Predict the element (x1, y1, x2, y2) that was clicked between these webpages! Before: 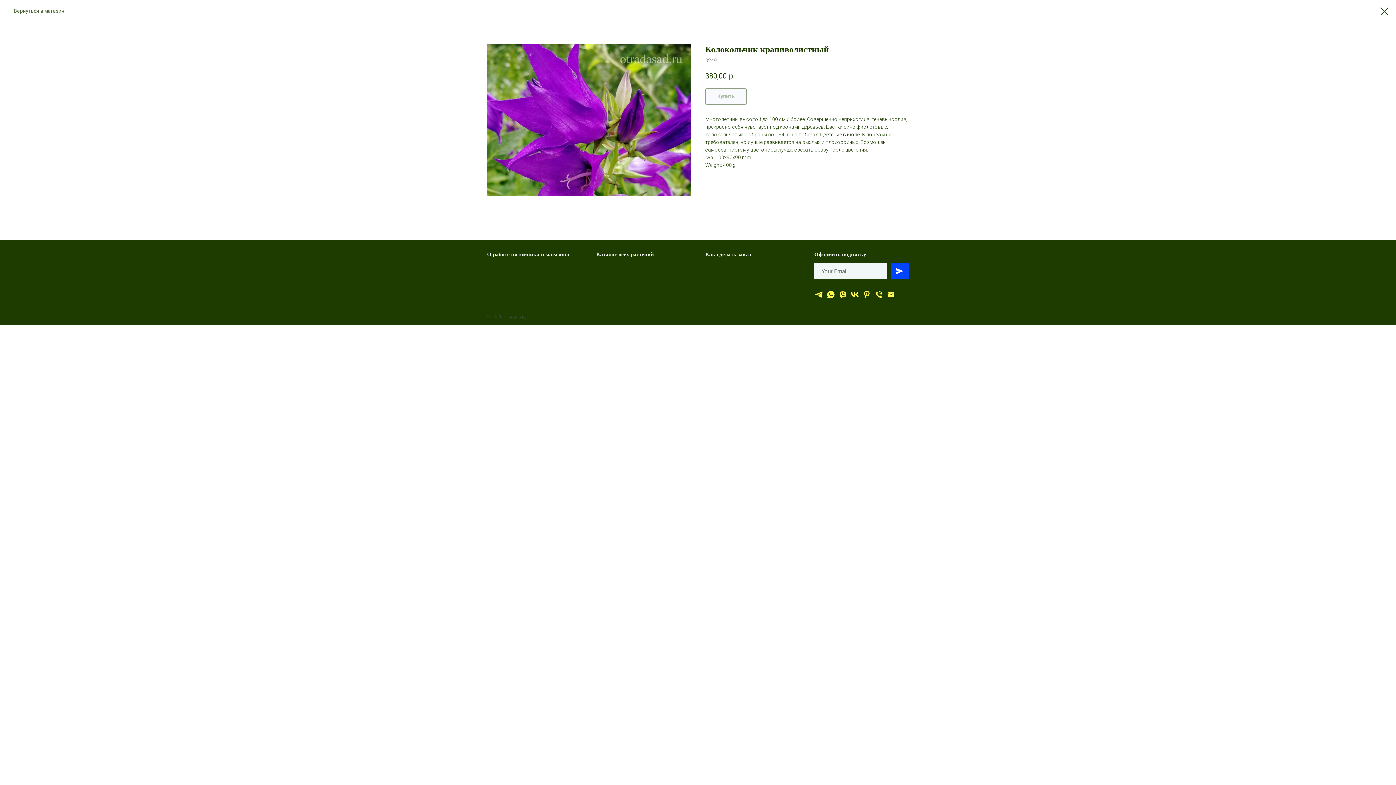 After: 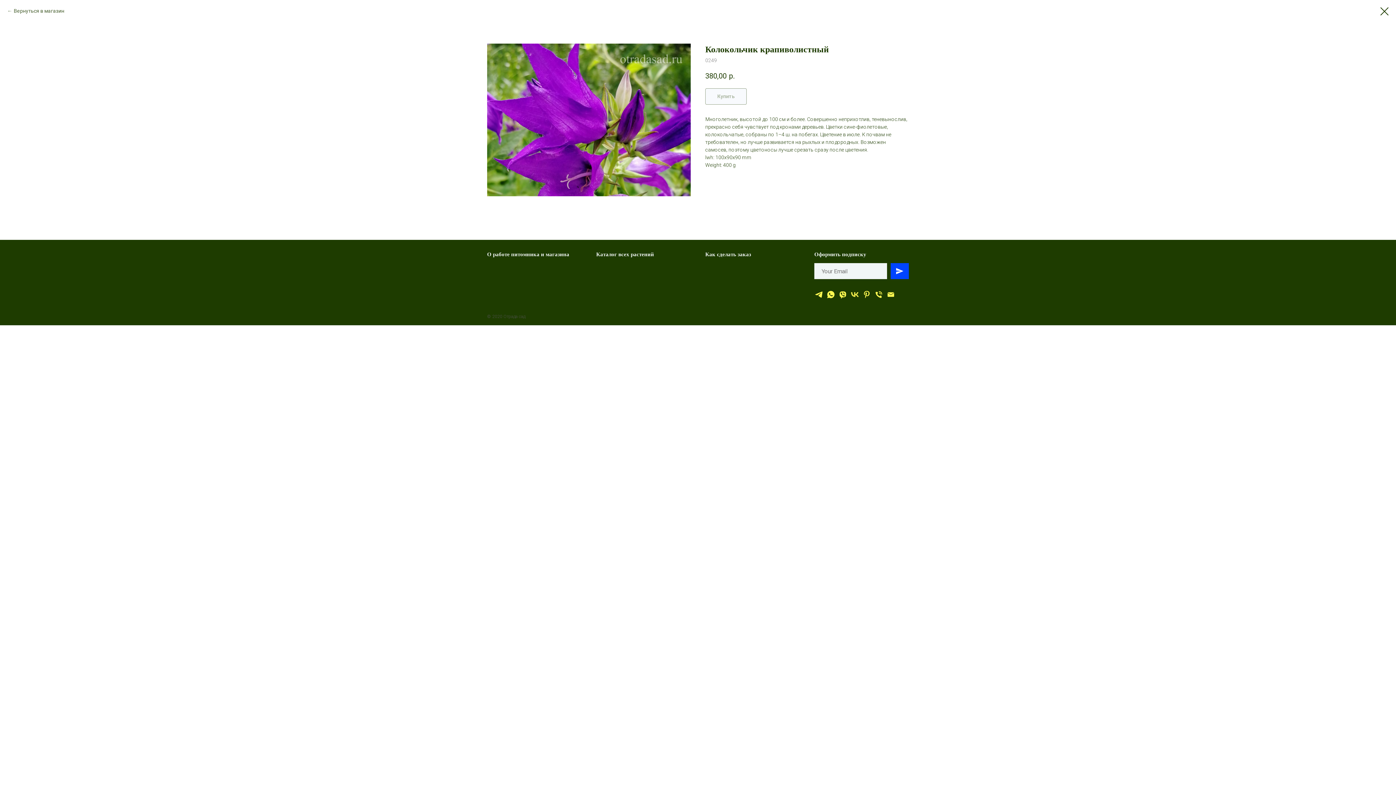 Action: bbox: (850, 290, 859, 299) label: Отрада сад